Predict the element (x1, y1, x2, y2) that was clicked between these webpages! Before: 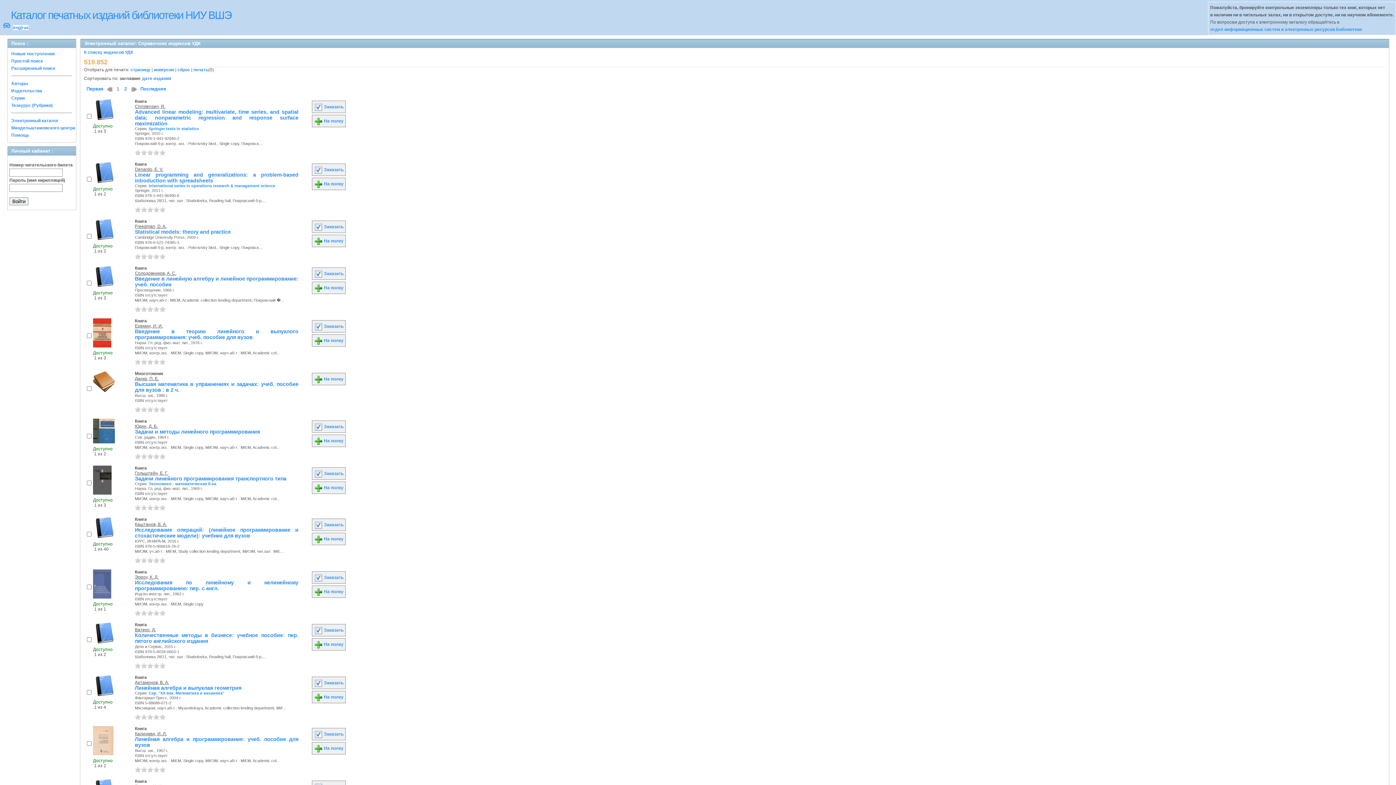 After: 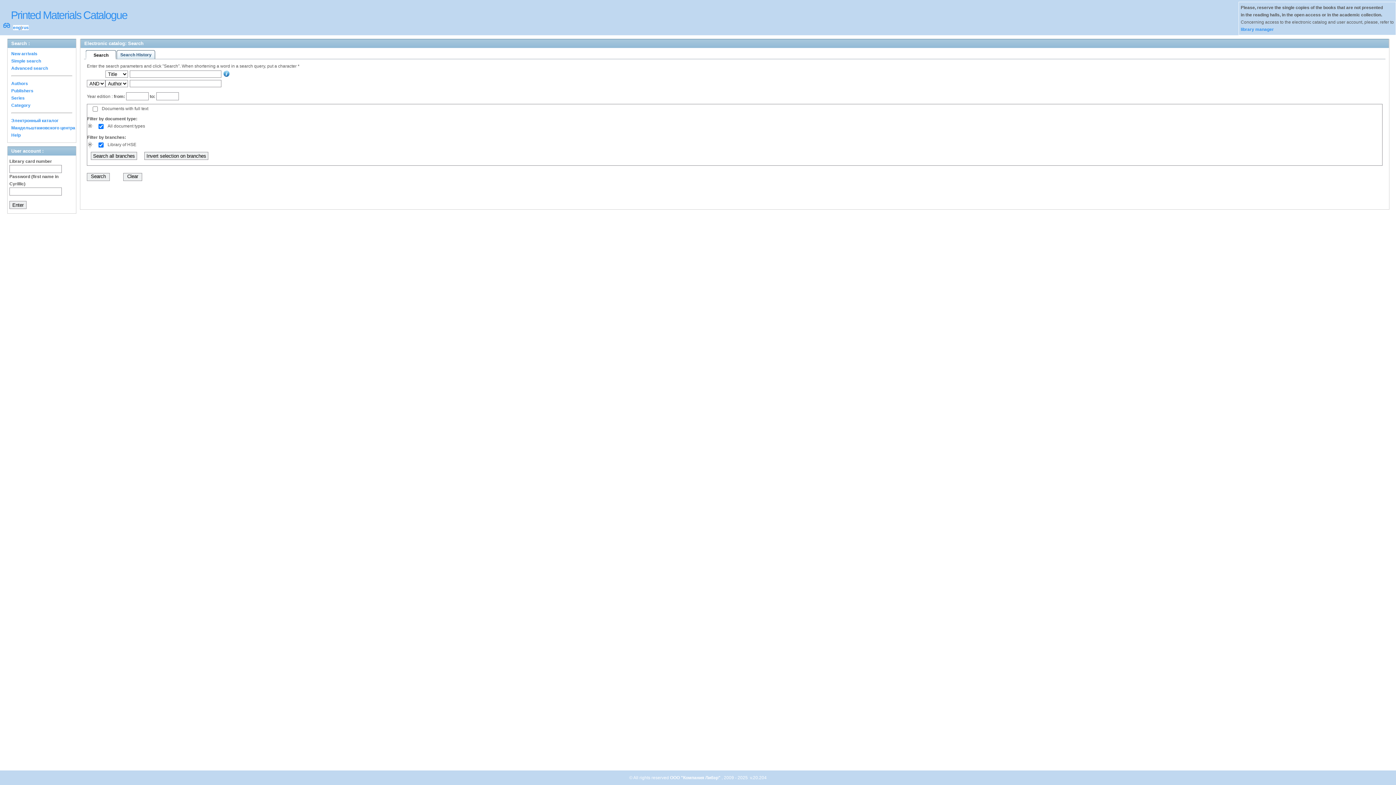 Action: bbox: (13, 25, 20, 30) label: eng